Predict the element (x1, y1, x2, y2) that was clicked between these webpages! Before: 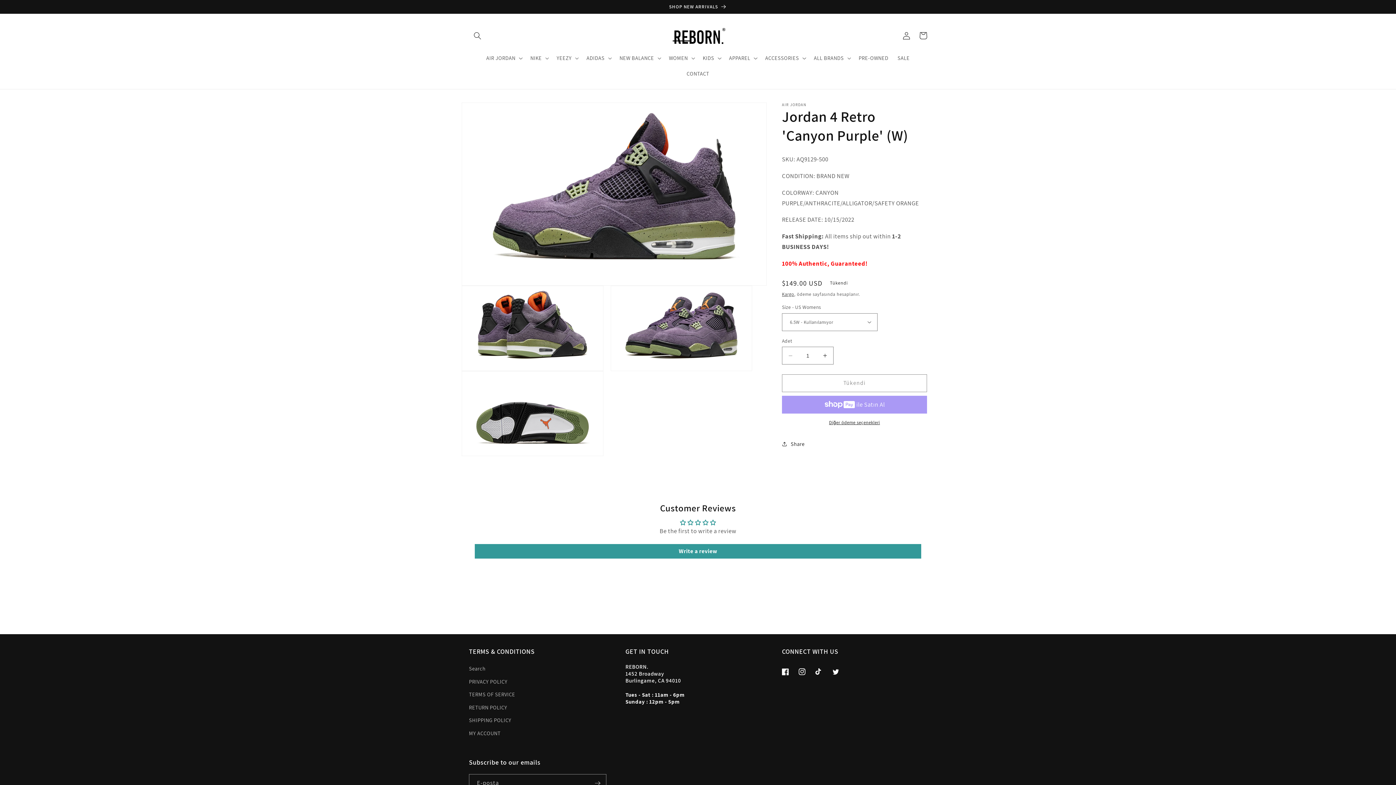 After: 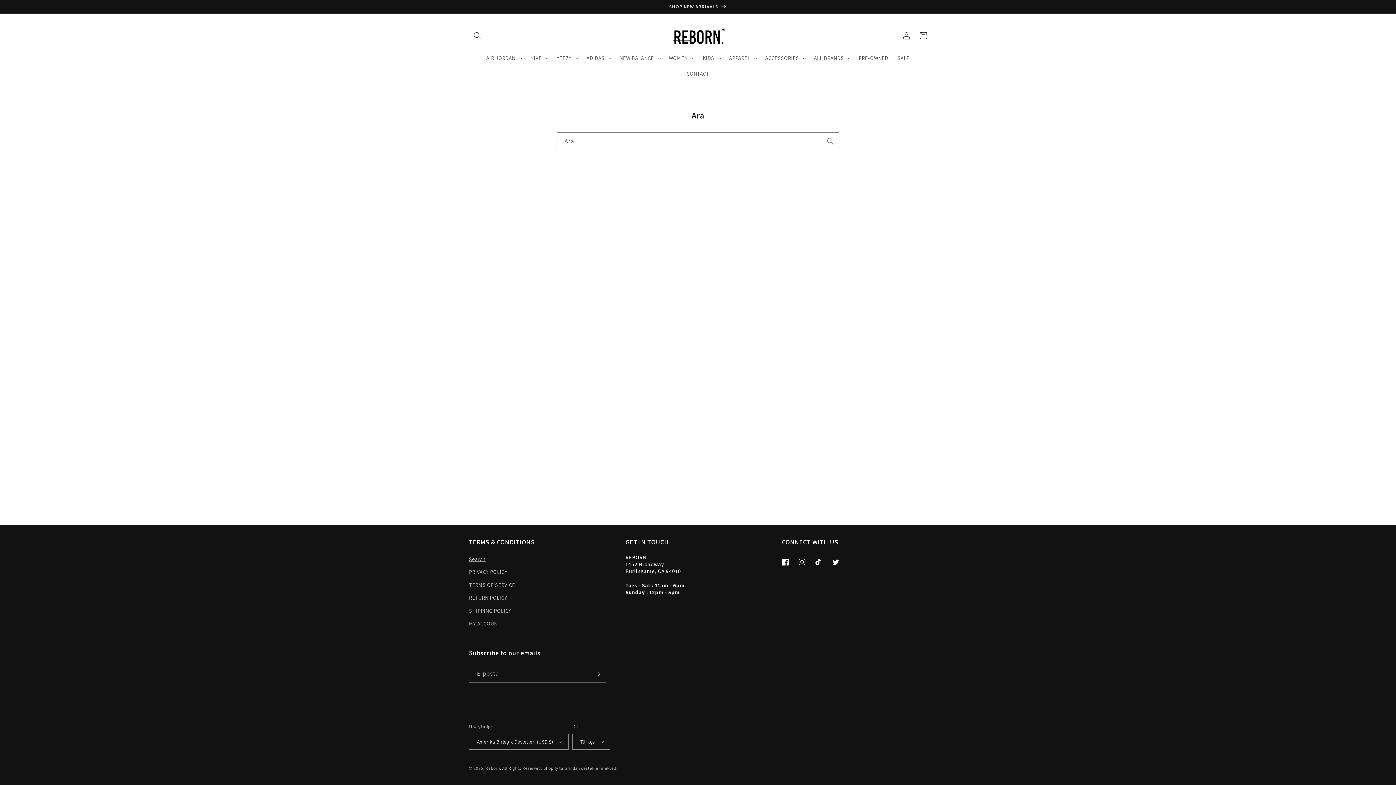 Action: label: Search bbox: (469, 664, 485, 675)